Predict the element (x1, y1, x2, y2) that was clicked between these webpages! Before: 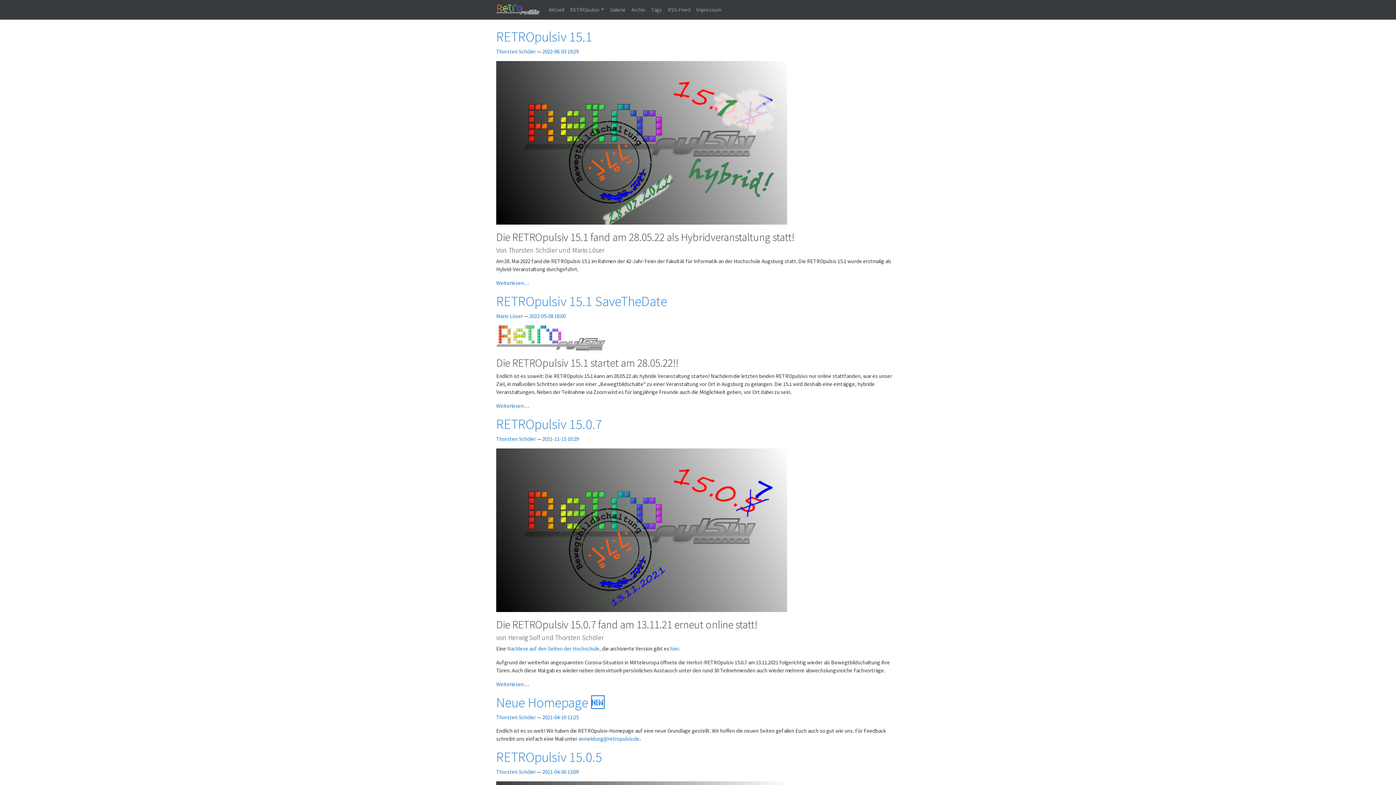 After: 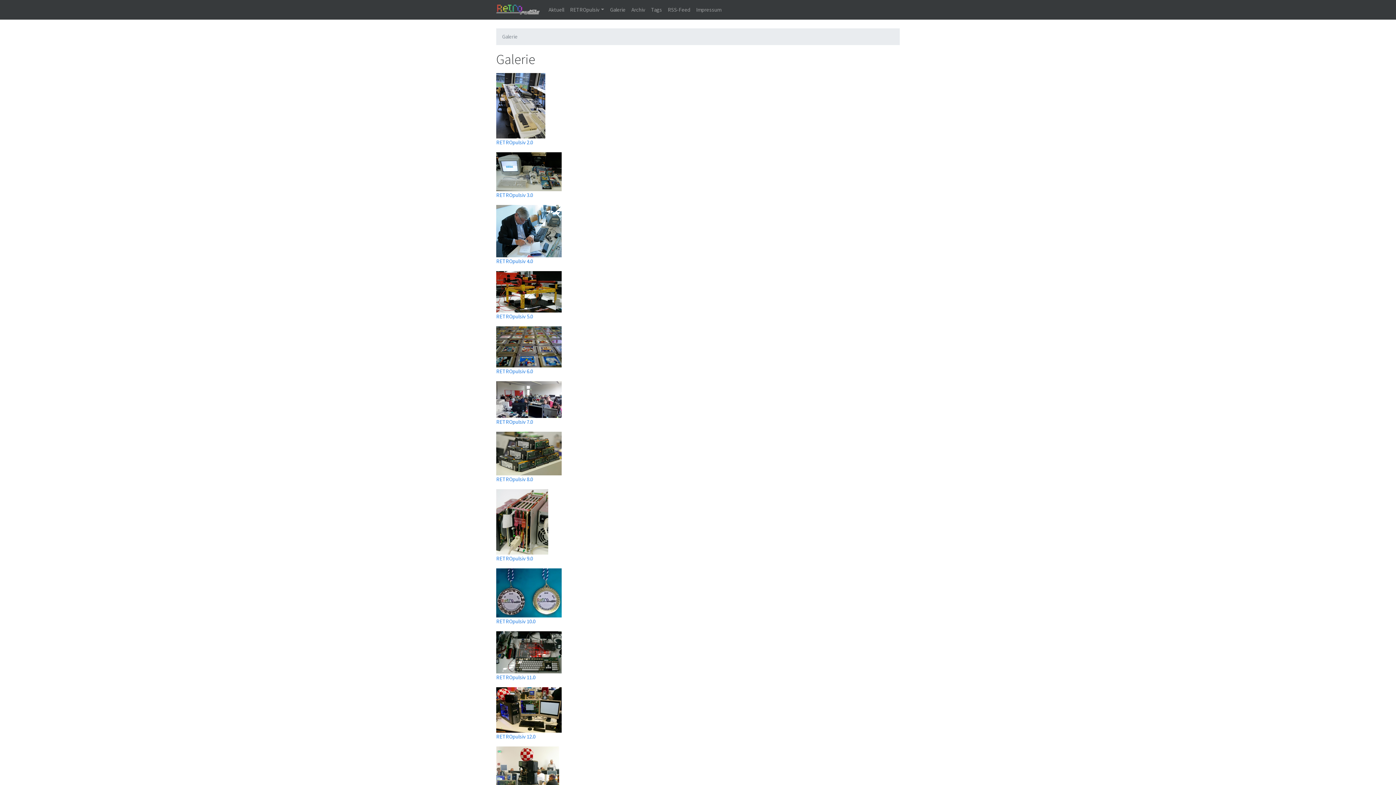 Action: label: Galerie bbox: (607, 2, 628, 16)